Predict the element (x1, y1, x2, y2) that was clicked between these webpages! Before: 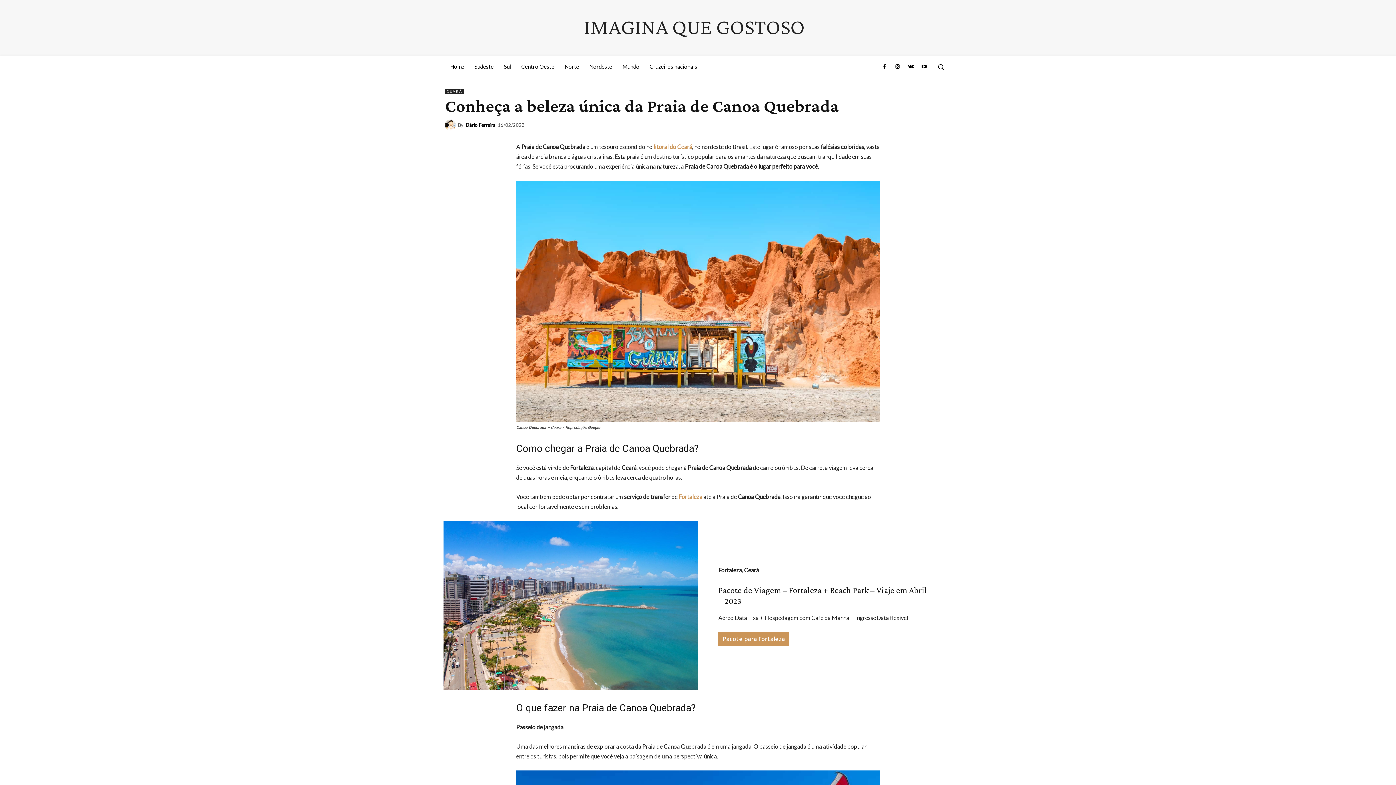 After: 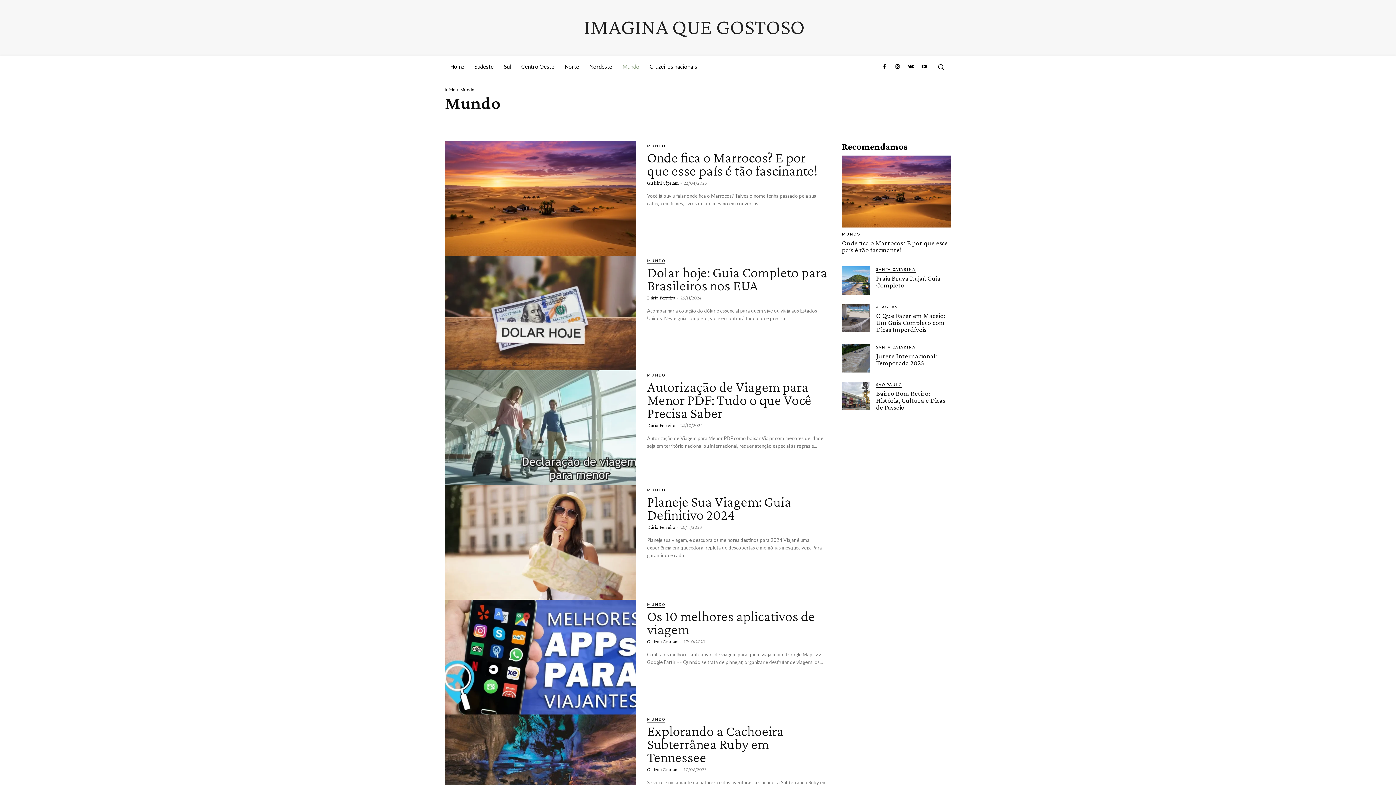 Action: bbox: (617, 56, 644, 77) label: Mundo